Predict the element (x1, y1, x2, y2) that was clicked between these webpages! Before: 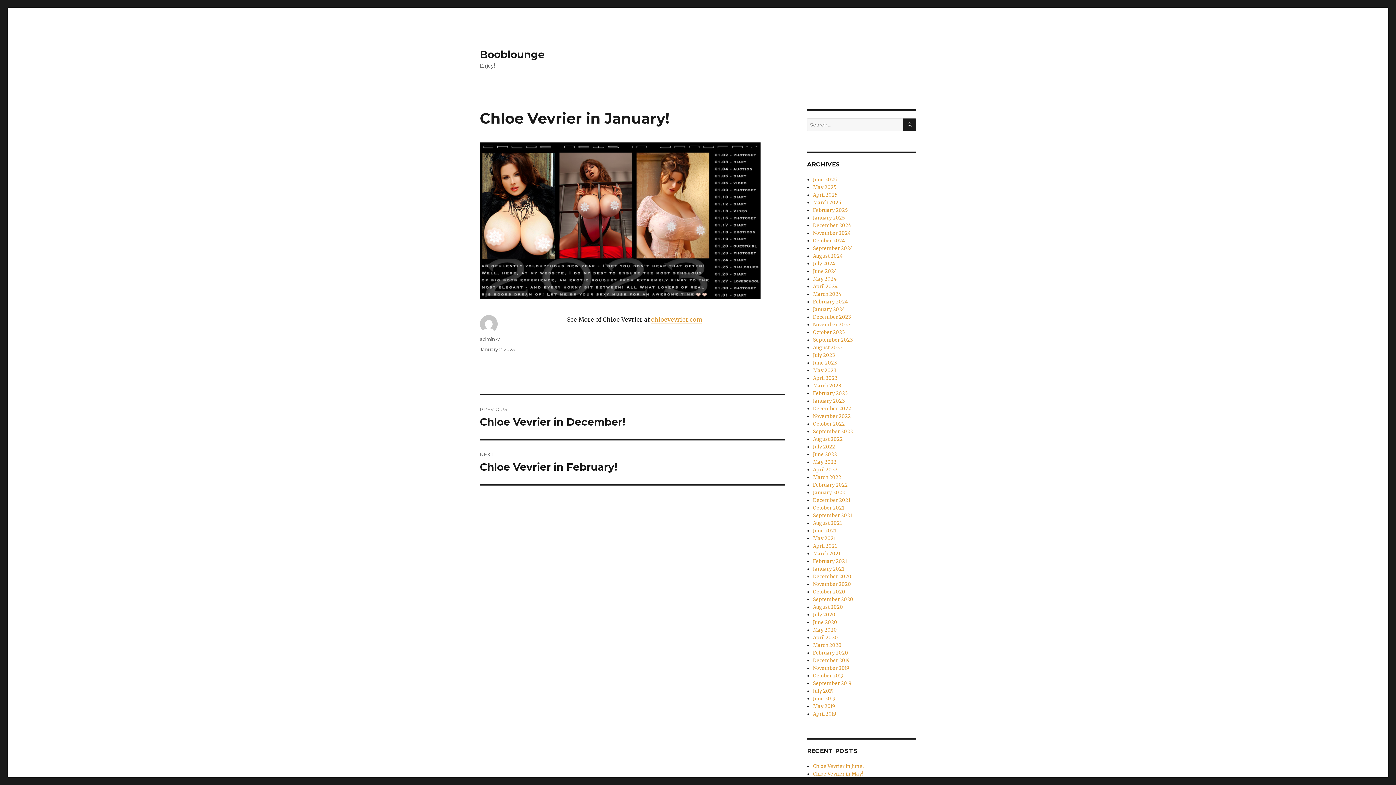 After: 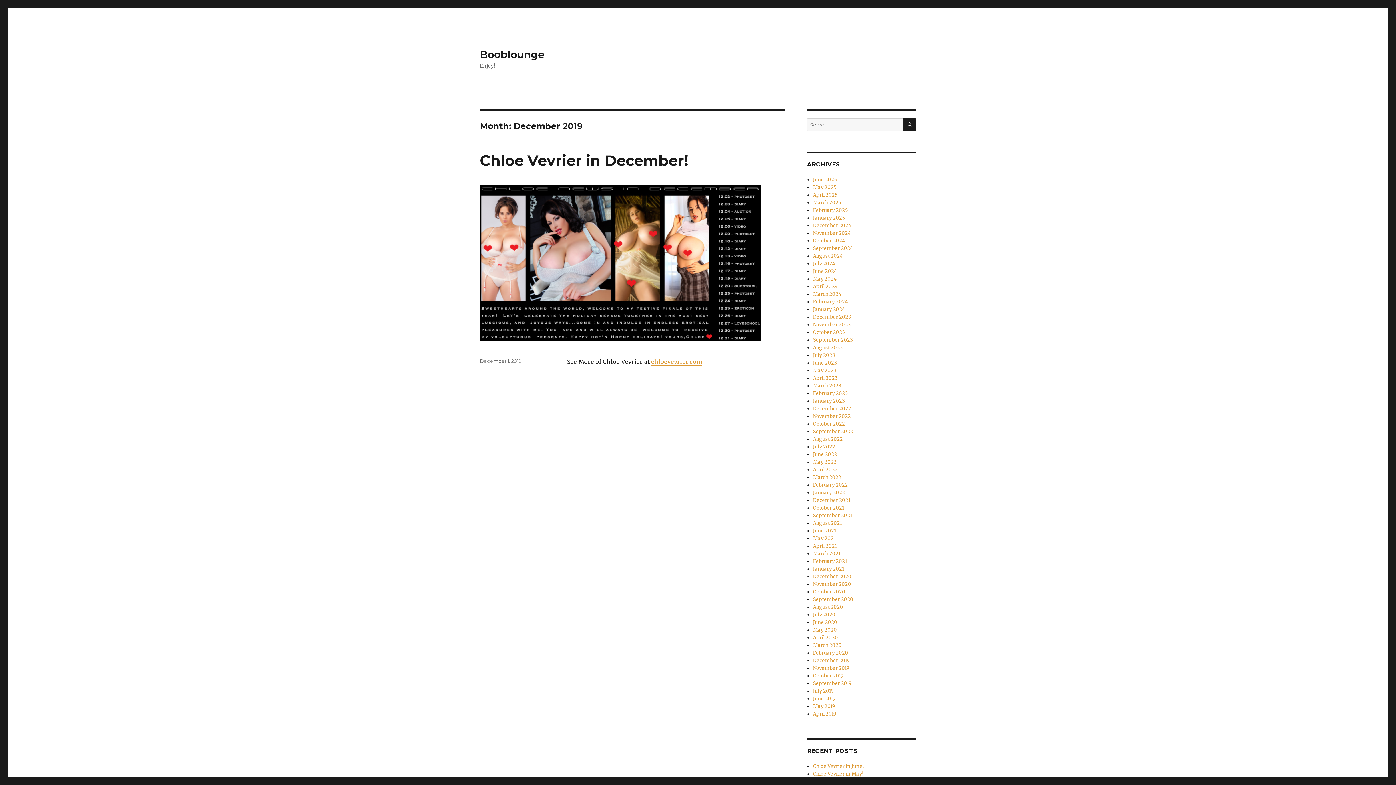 Action: label: December 2019 bbox: (813, 657, 849, 664)